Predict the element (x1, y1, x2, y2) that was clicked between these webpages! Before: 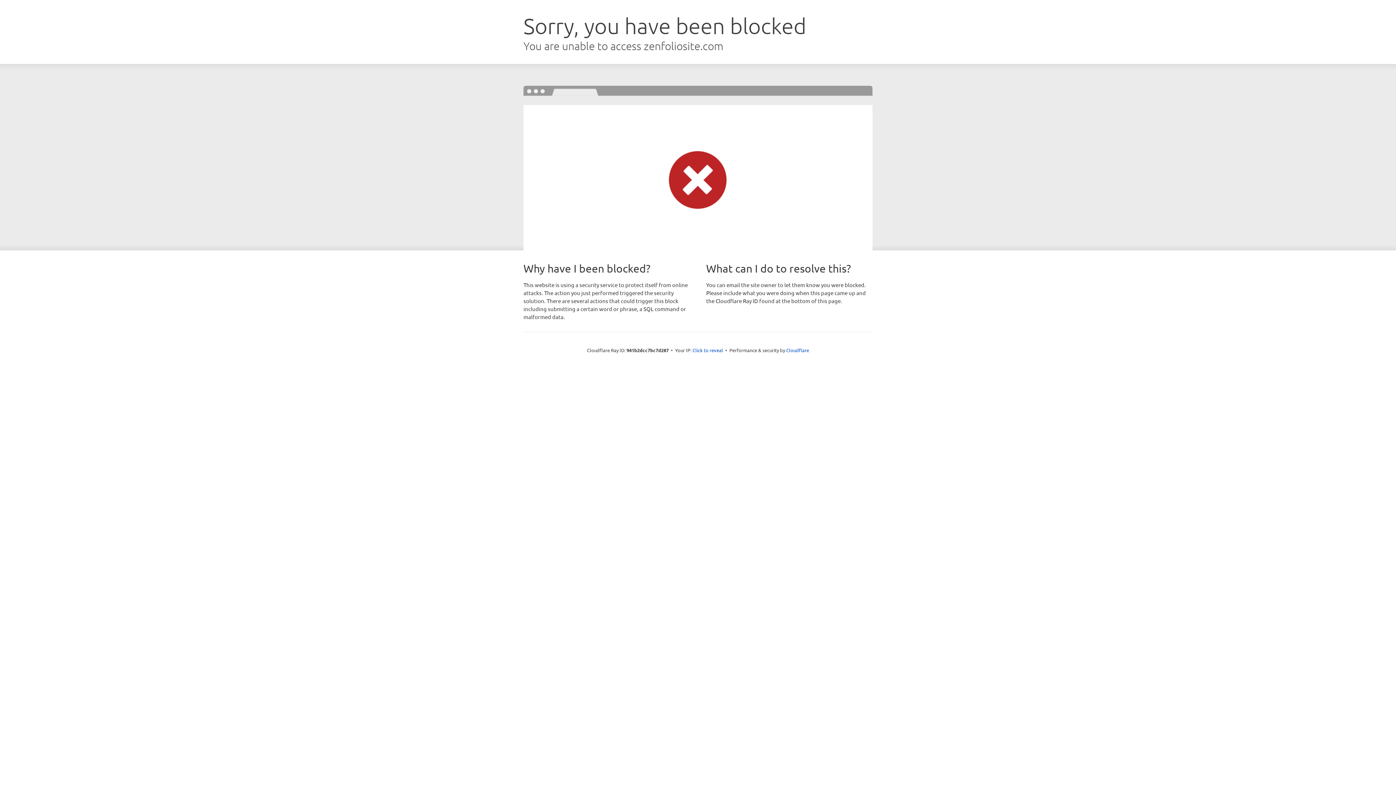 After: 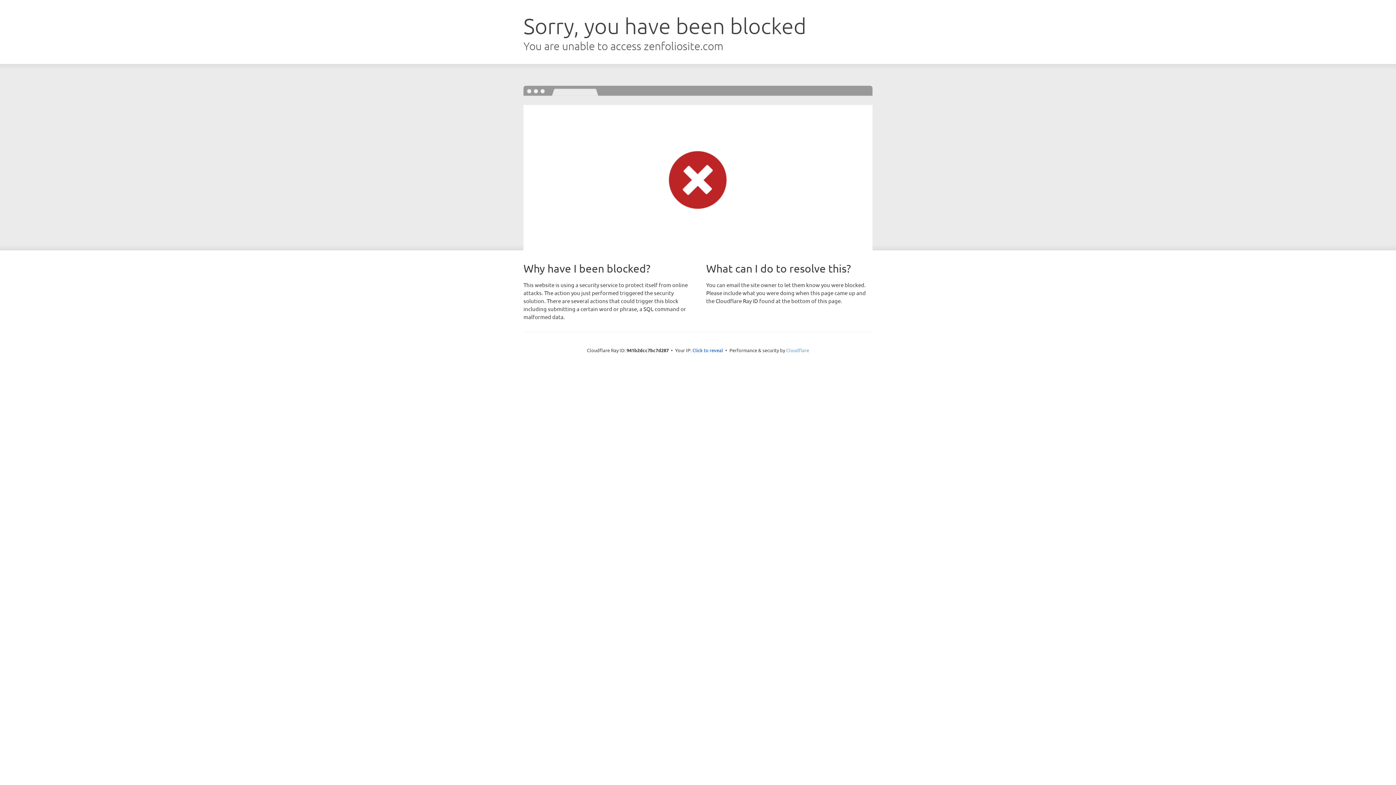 Action: bbox: (786, 347, 809, 353) label: Cloudflare